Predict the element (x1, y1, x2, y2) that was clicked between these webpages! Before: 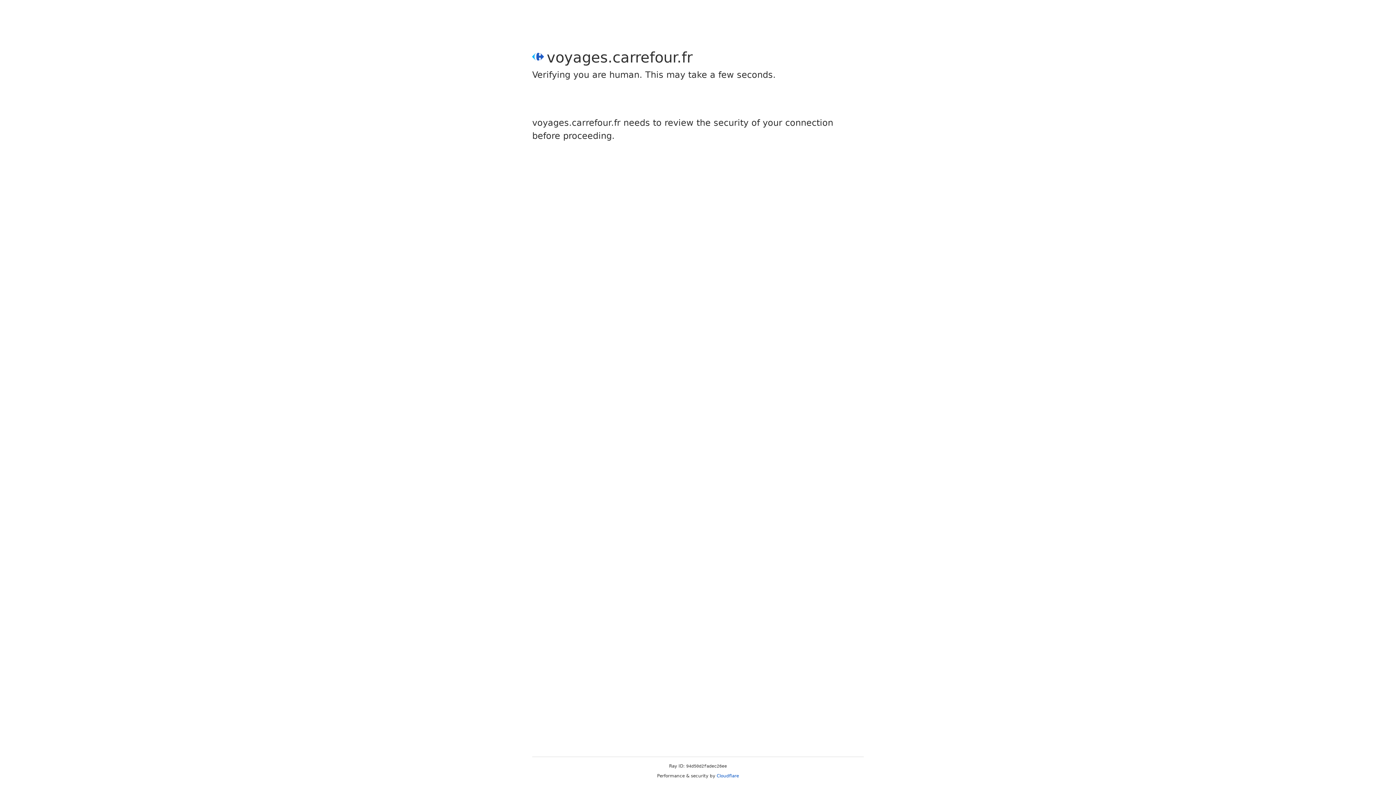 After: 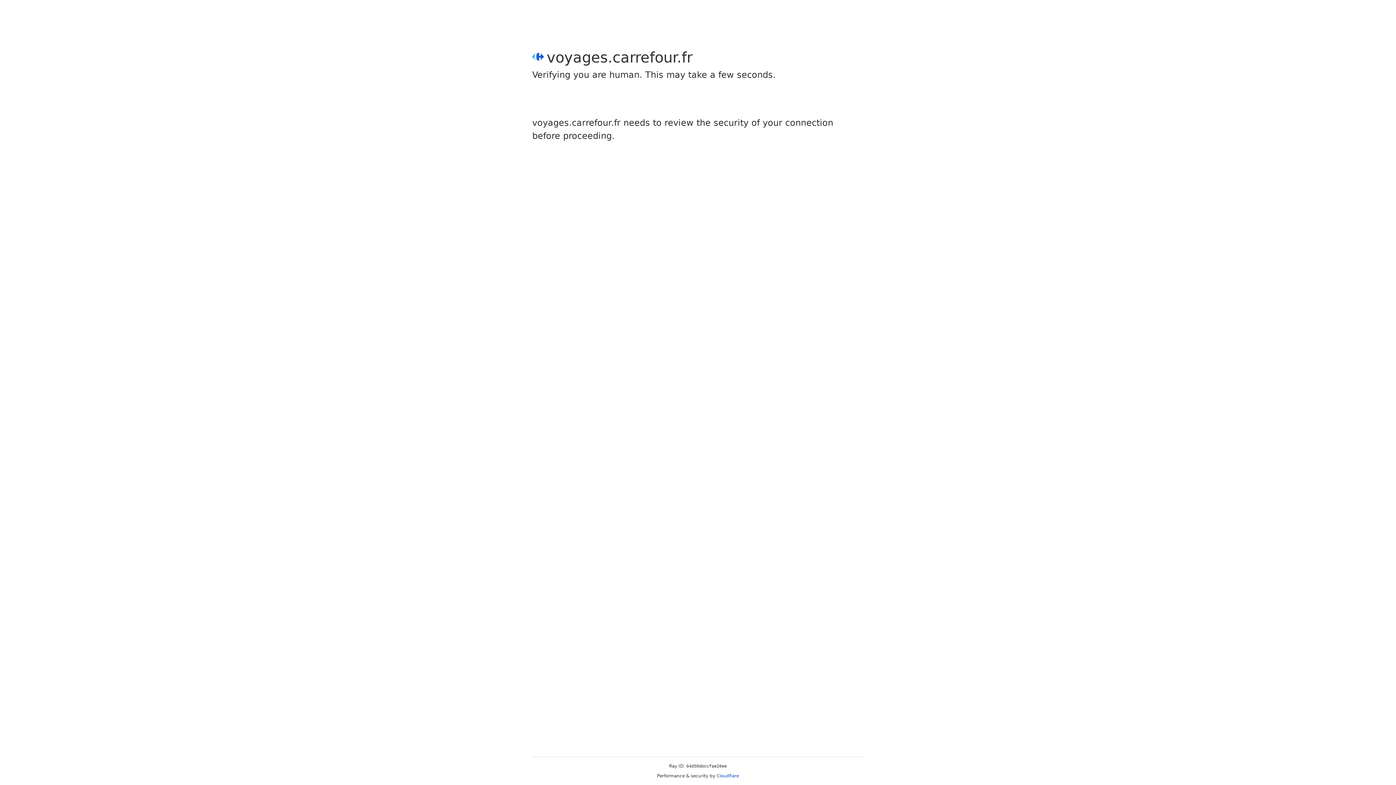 Action: bbox: (716, 773, 739, 778) label: Cloudflare